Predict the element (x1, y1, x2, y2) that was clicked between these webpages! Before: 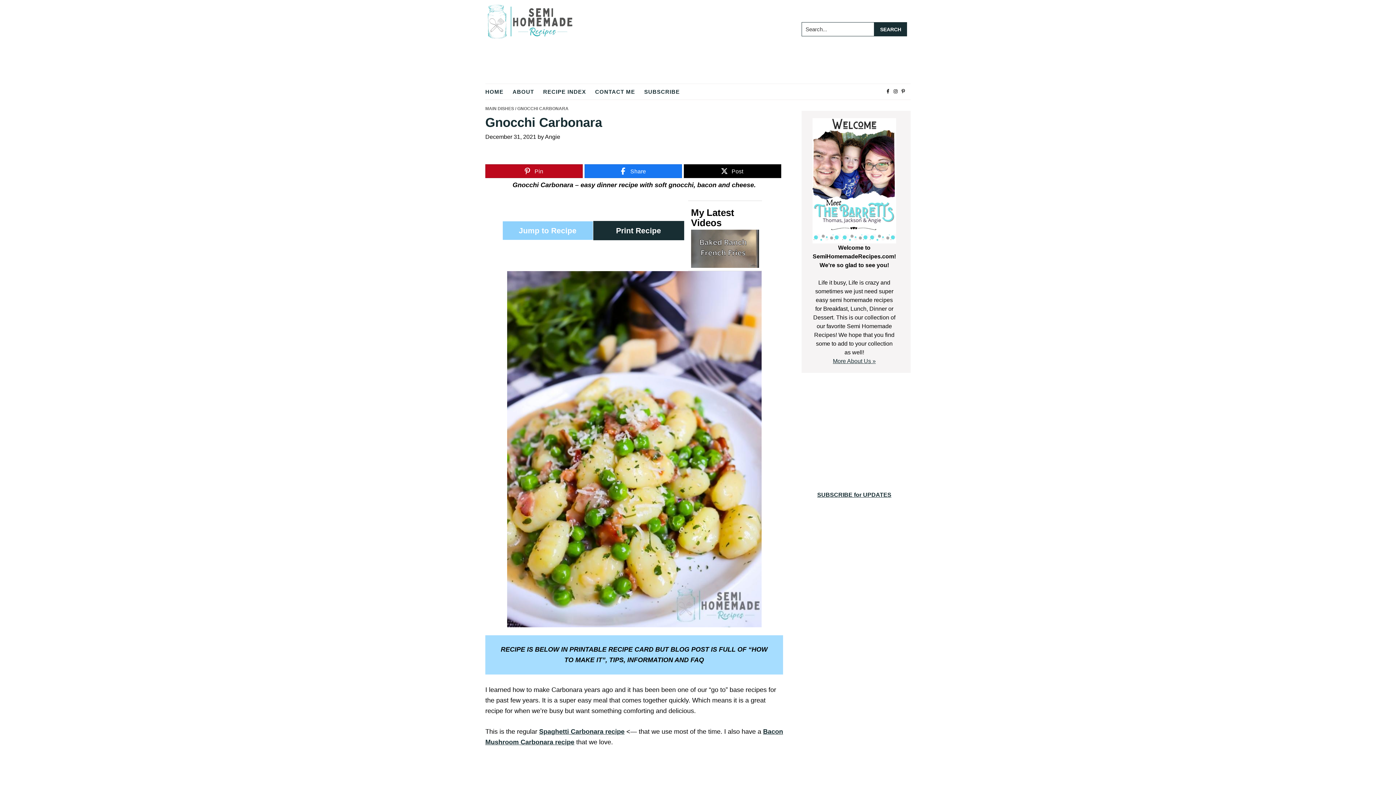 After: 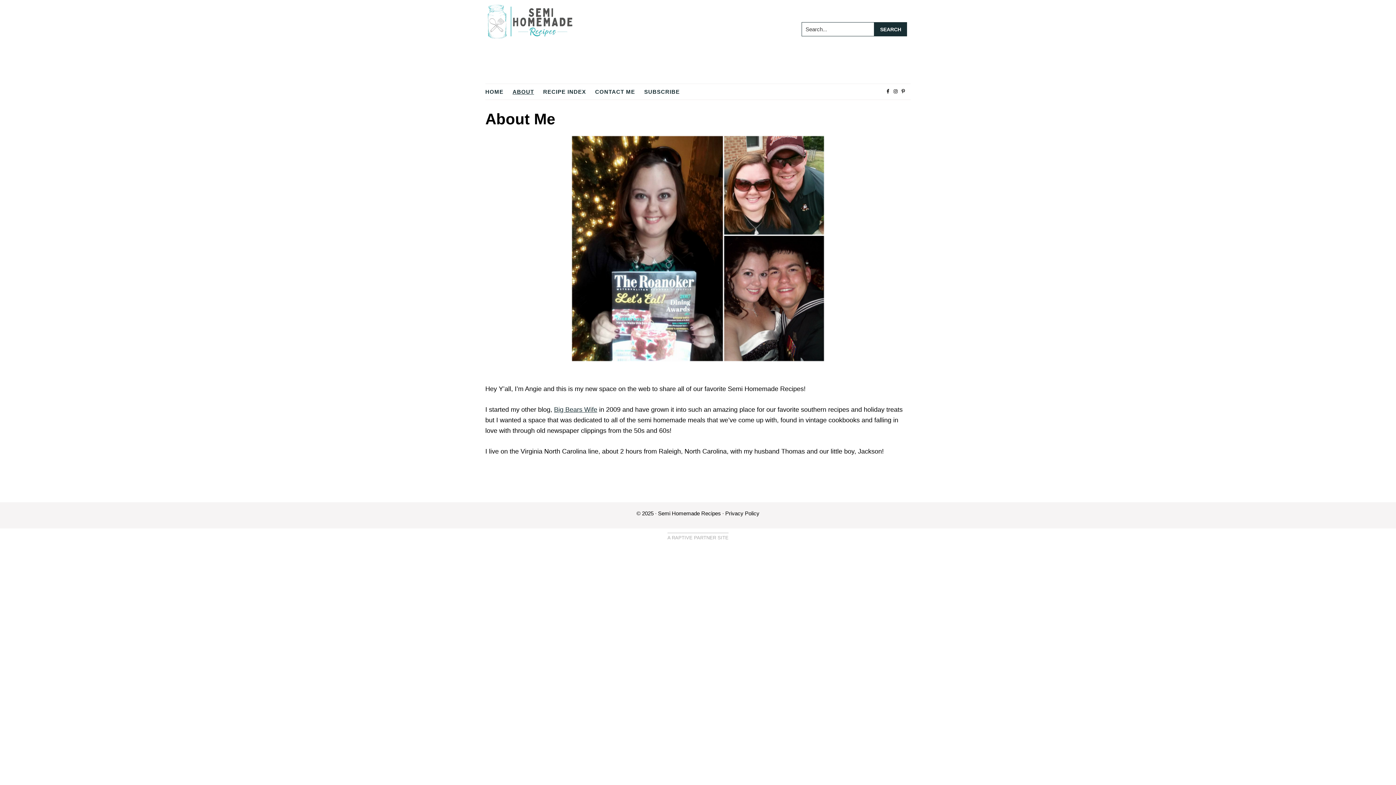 Action: bbox: (509, 87, 537, 96) label: ABOUT